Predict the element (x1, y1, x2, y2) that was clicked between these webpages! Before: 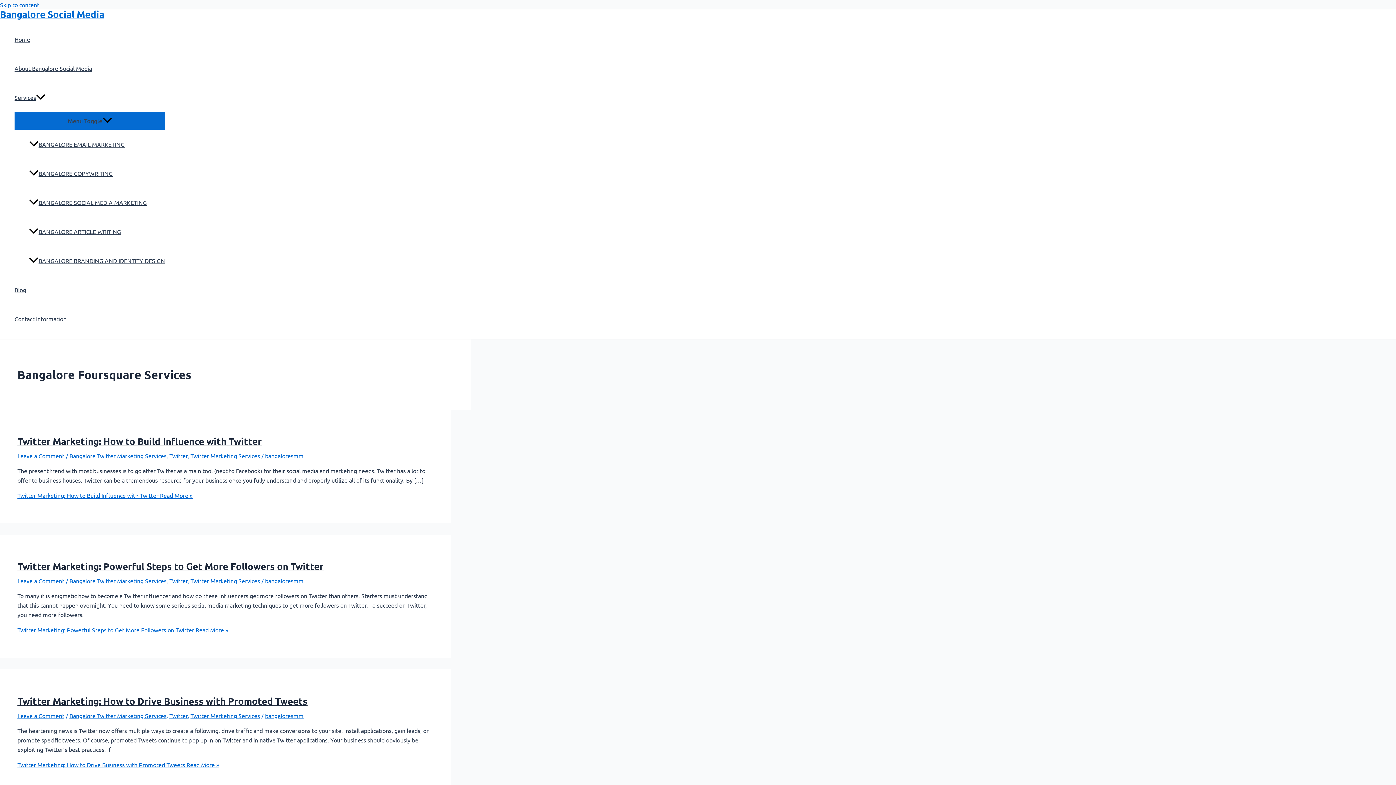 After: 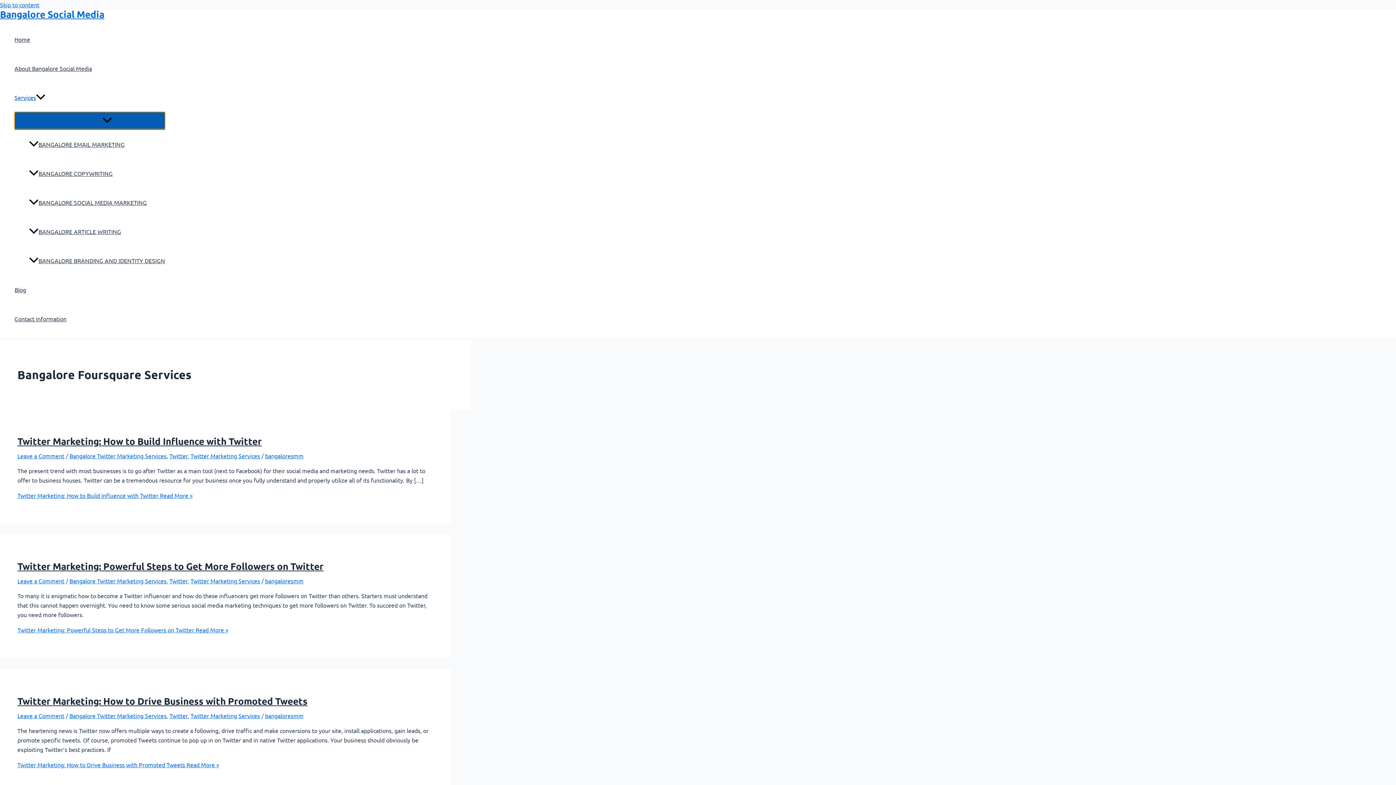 Action: bbox: (14, 112, 165, 129) label: Menu Toggle